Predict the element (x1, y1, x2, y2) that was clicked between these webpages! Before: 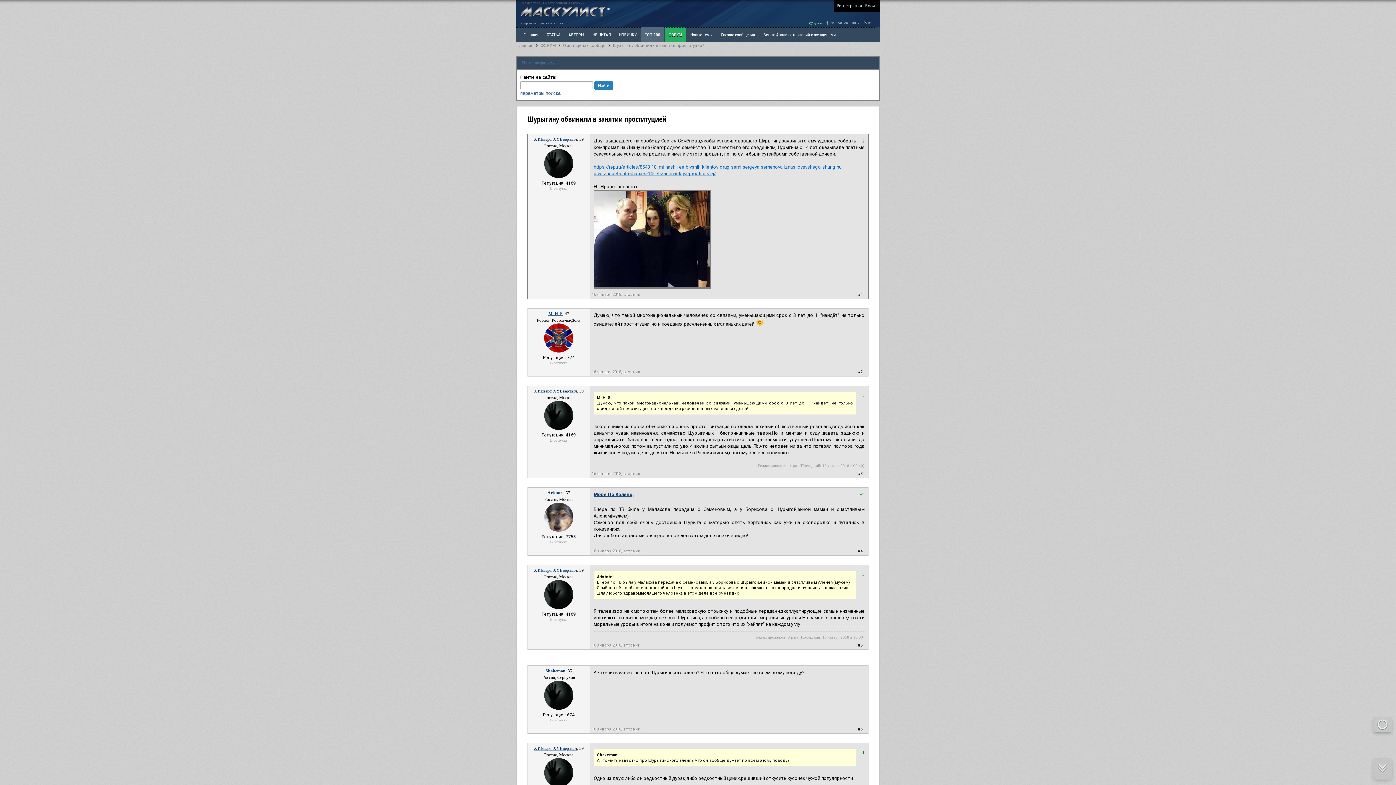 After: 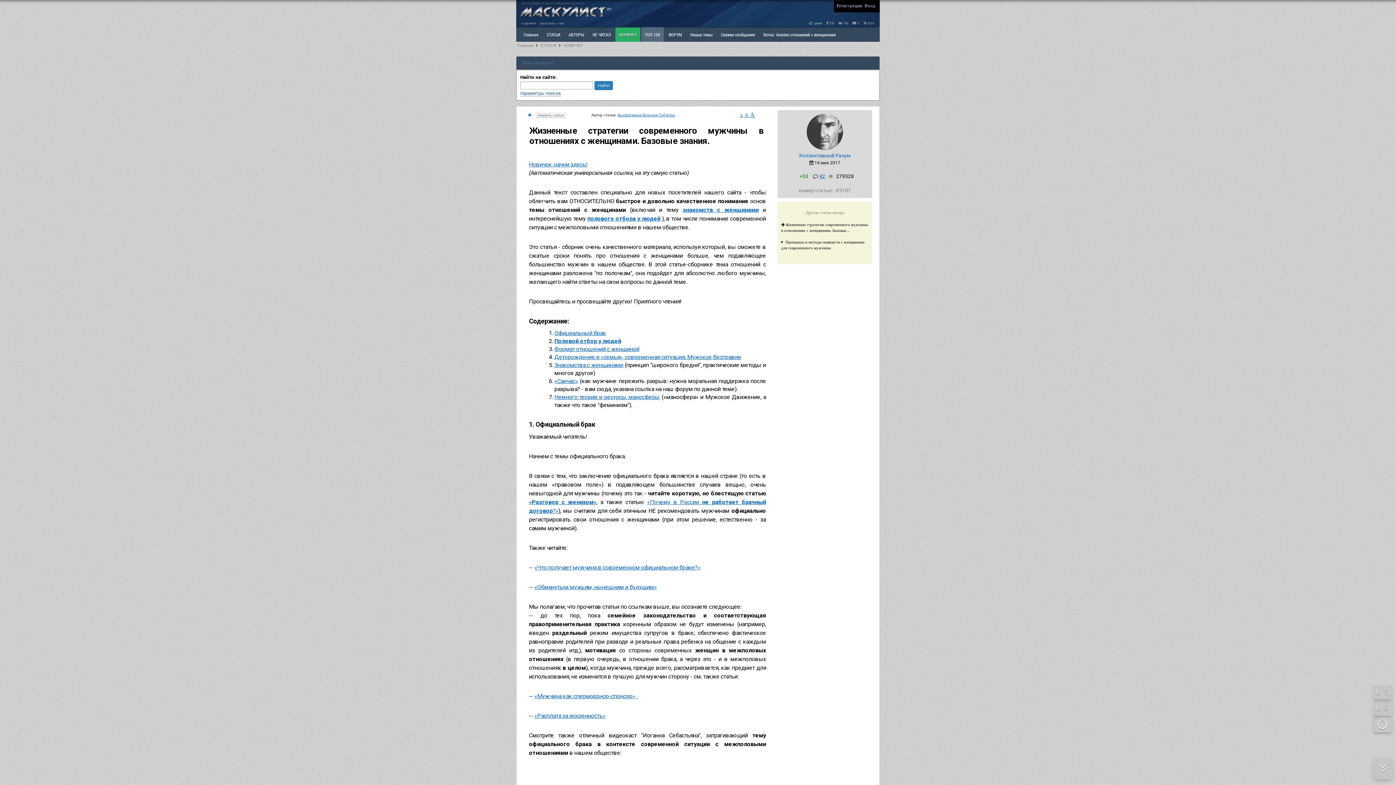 Action: label: НОВИЧКУ bbox: (615, 27, 640, 41)